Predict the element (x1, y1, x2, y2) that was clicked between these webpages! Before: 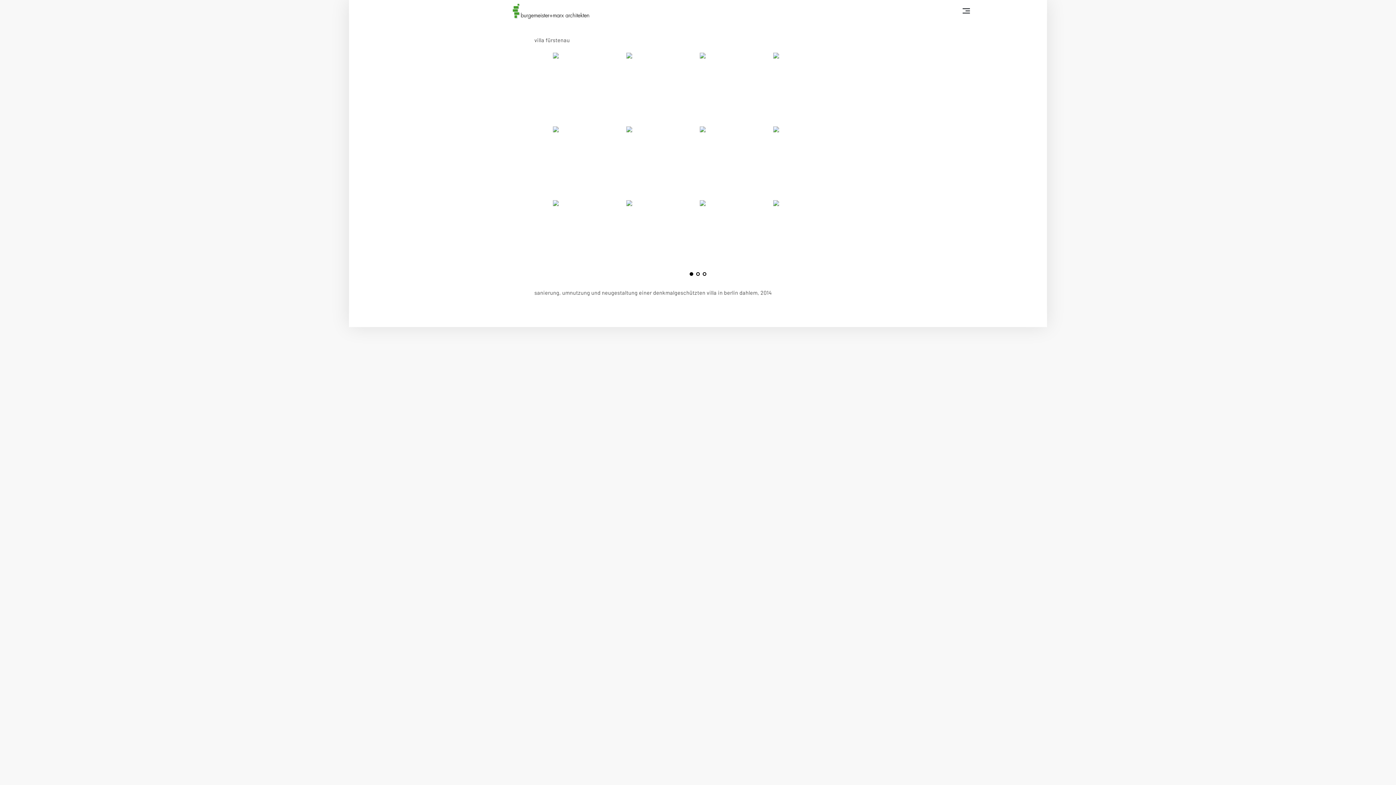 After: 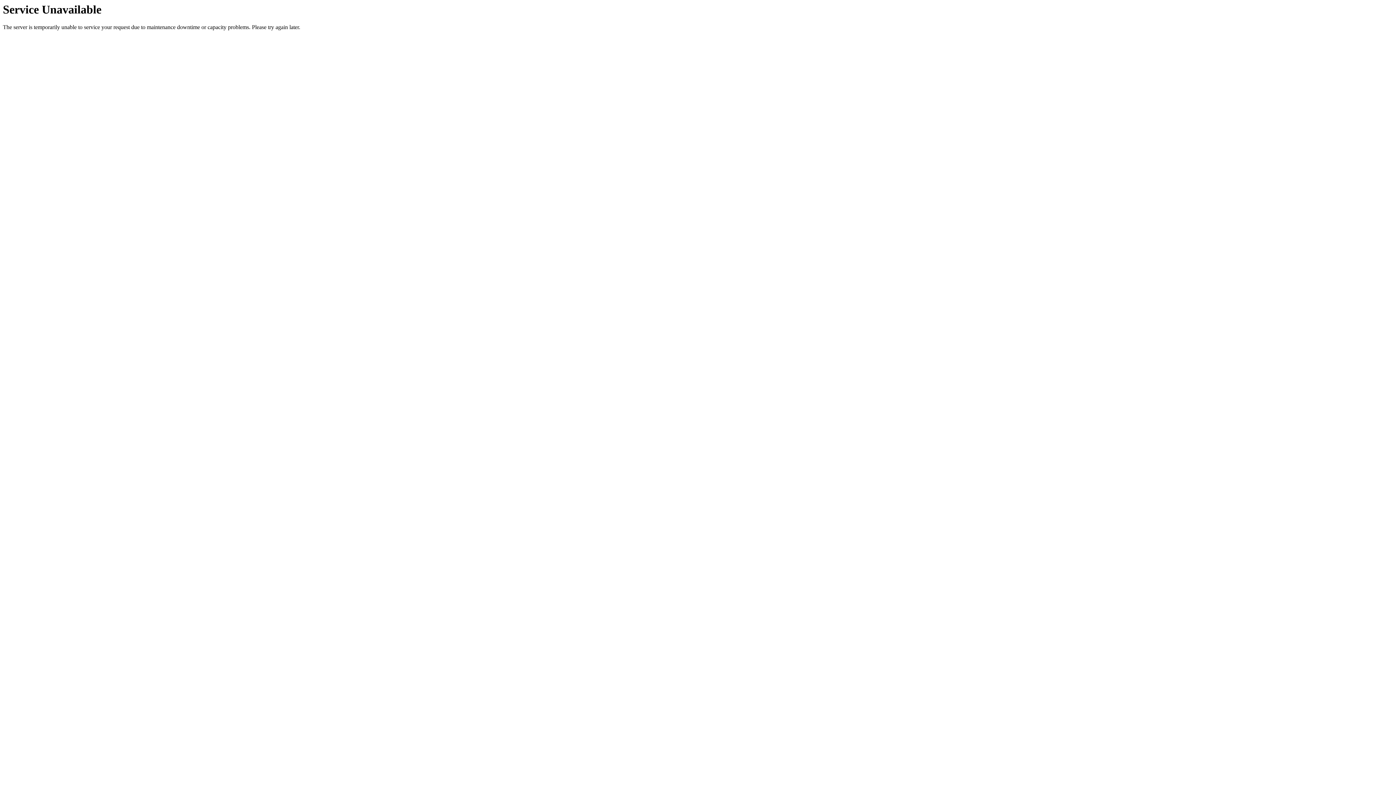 Action: bbox: (508, 1, 614, 19)